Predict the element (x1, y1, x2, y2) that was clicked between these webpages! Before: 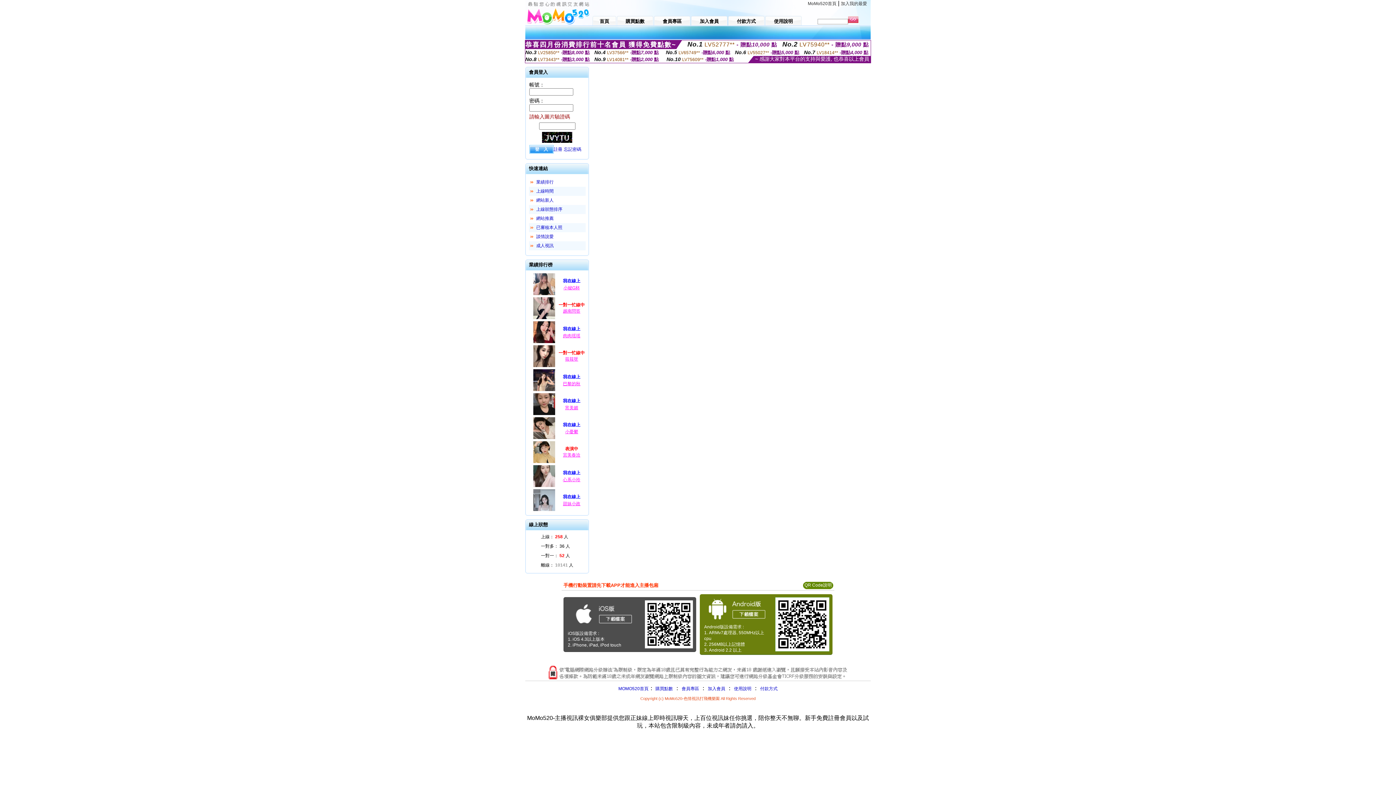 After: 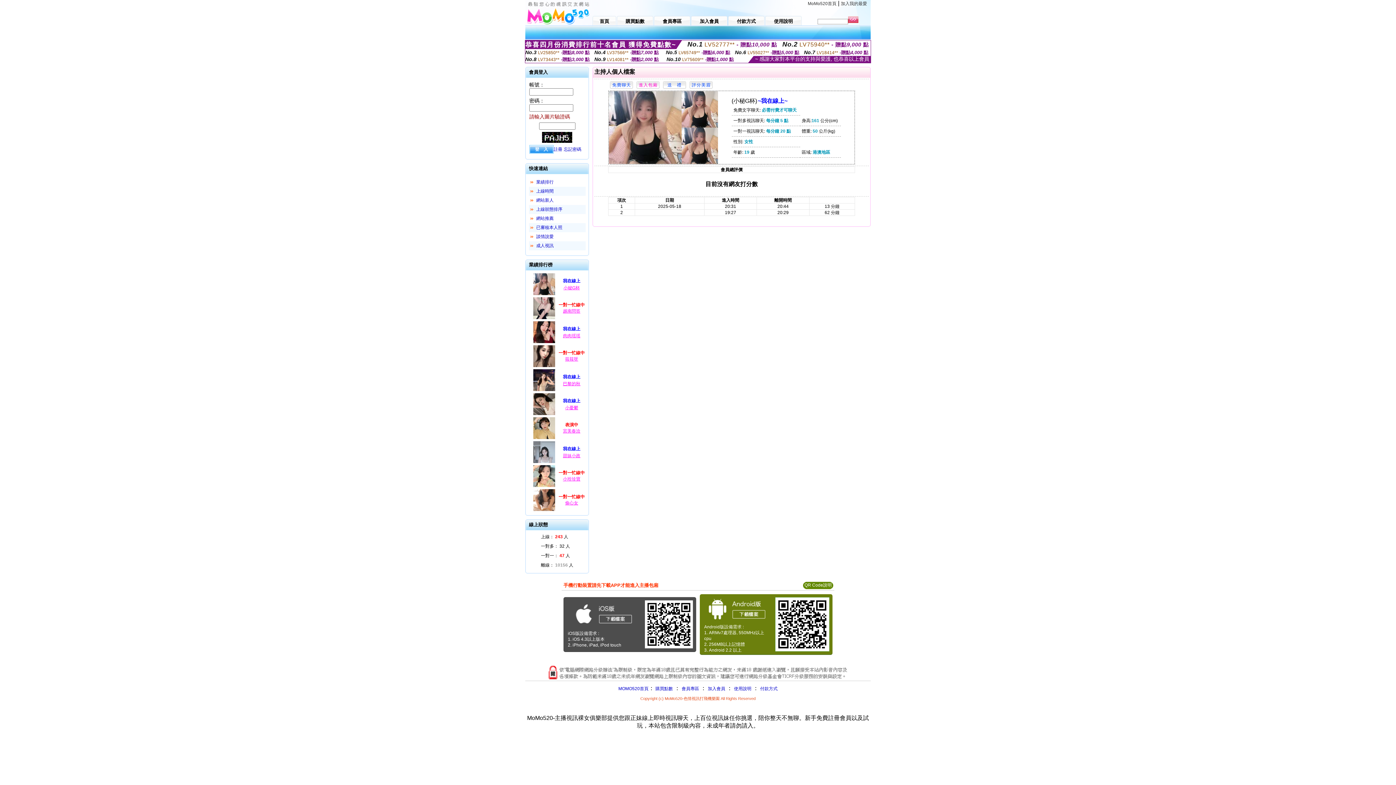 Action: bbox: (563, 285, 580, 290) label: 小秘G杯